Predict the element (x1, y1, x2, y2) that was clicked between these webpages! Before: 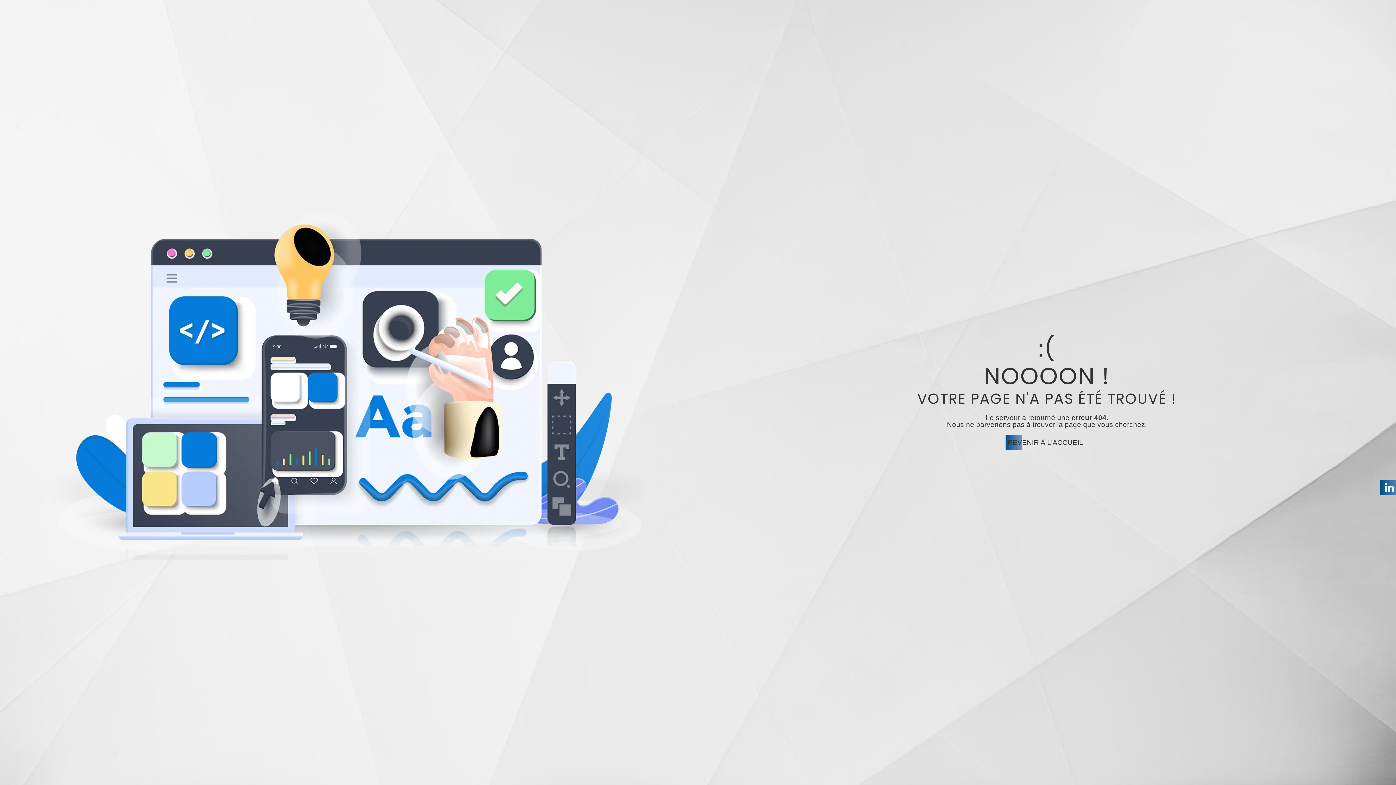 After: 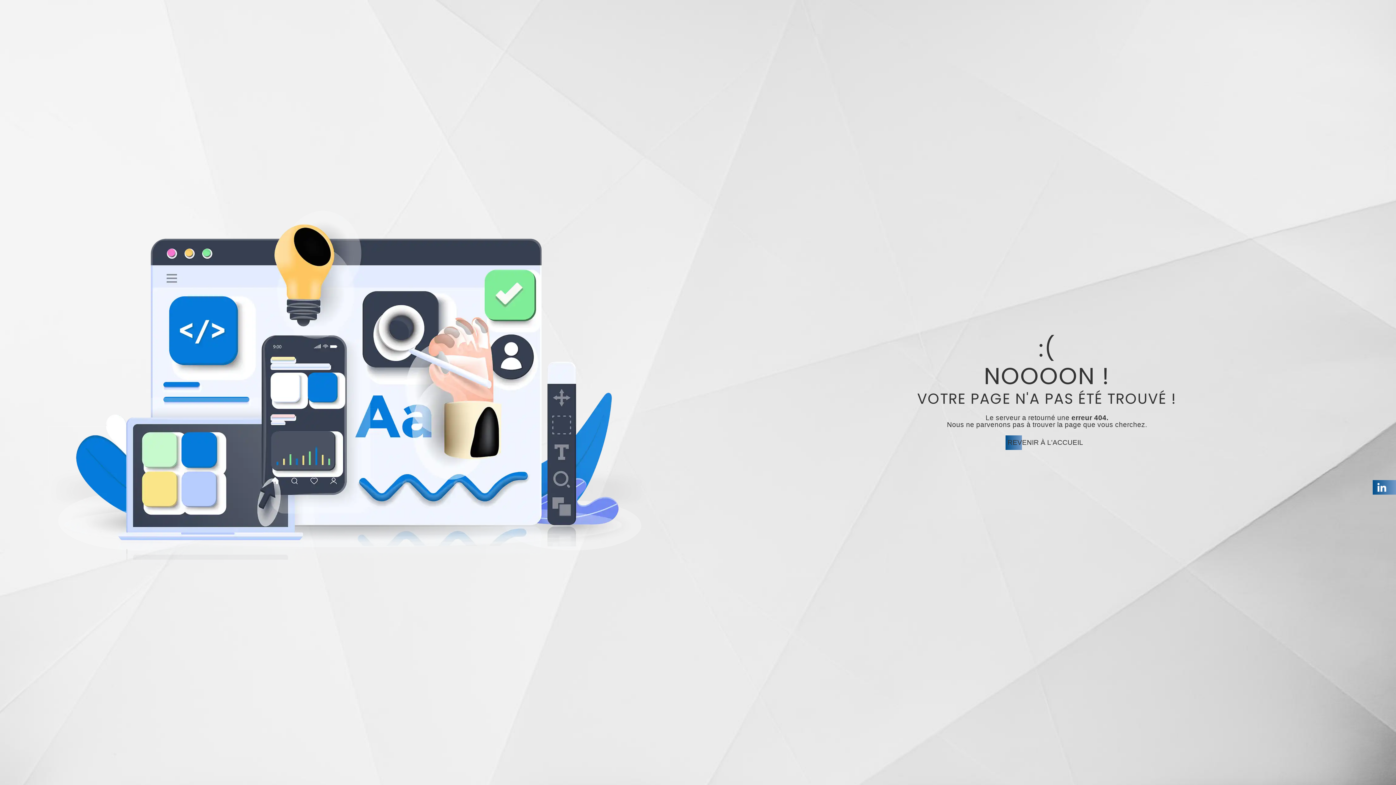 Action: bbox: (1380, 484, 1404, 490)